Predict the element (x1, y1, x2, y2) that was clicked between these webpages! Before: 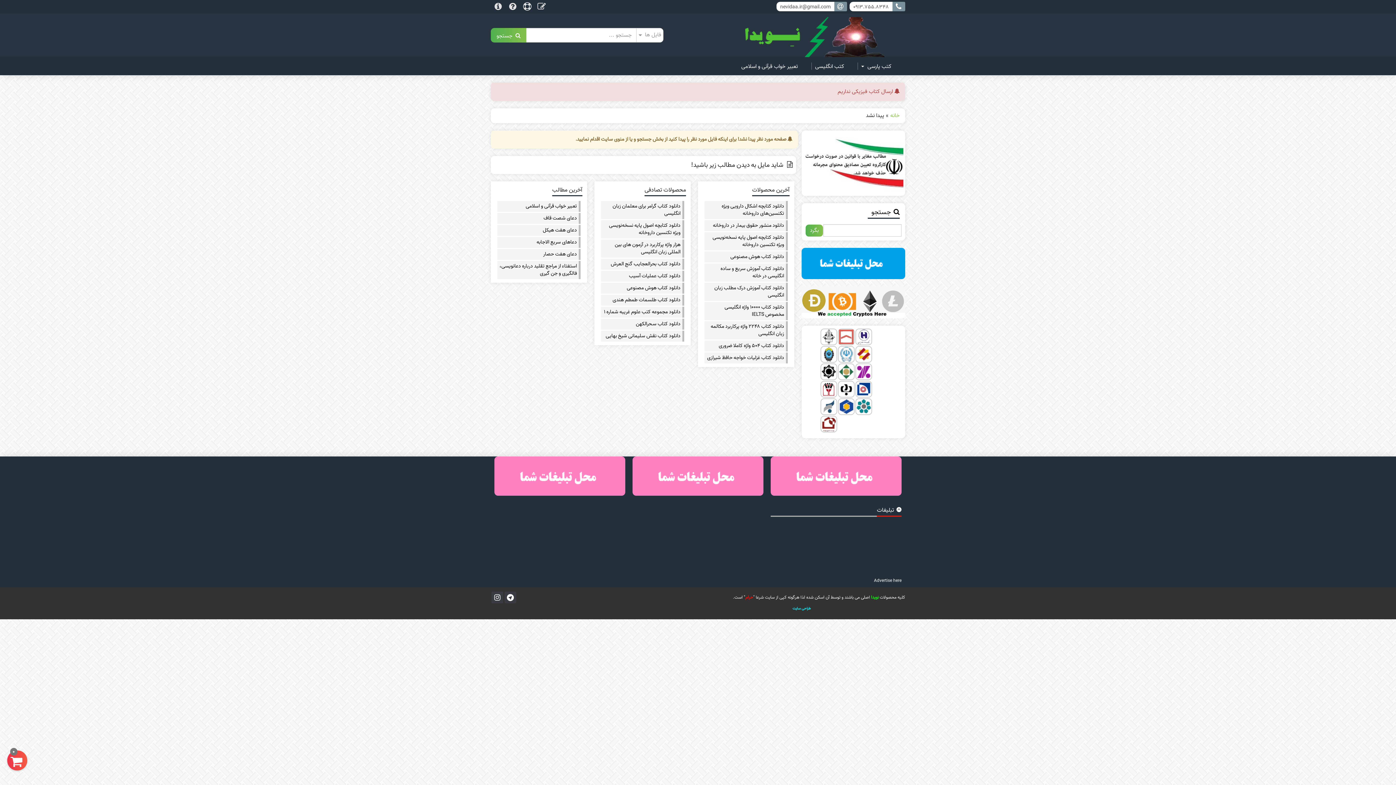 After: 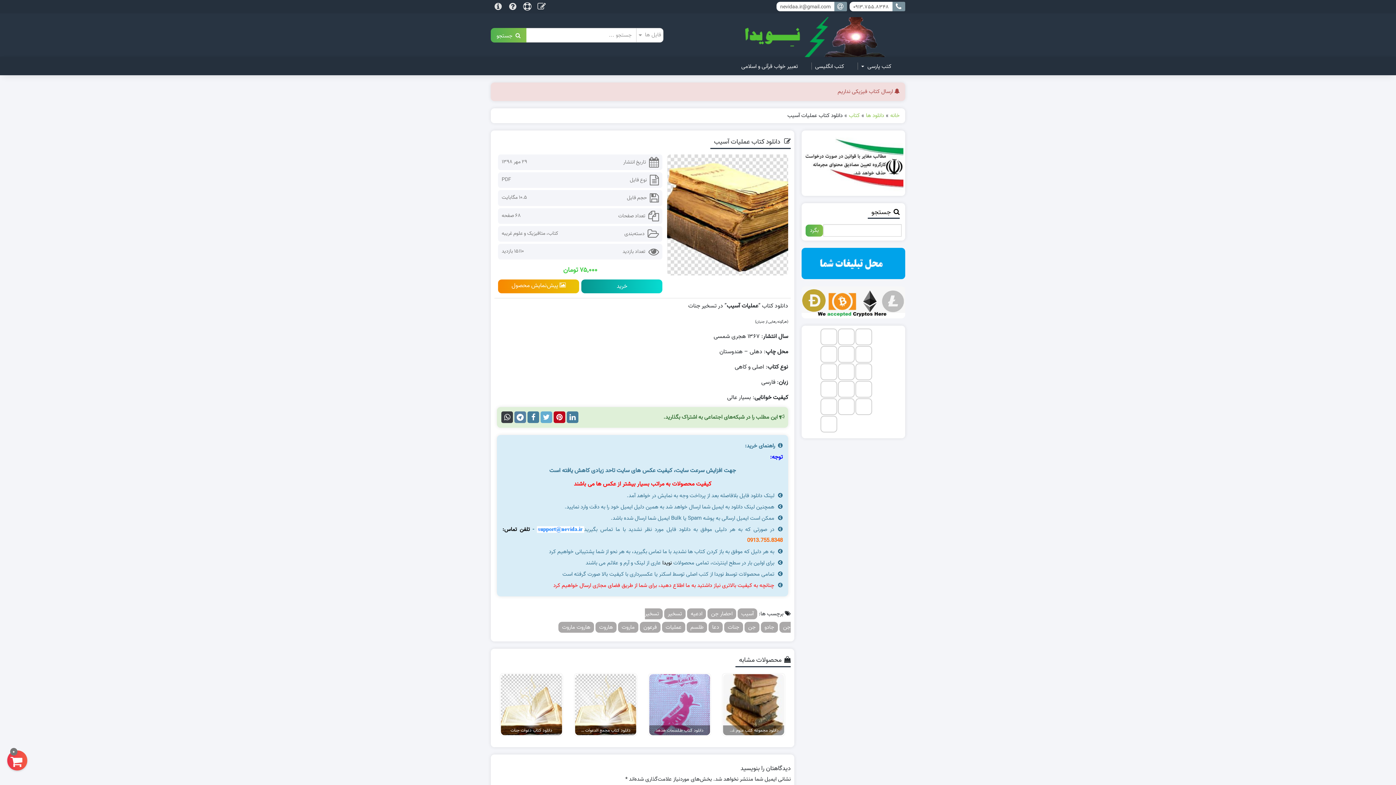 Action: label: دانلود کتاب عملیات آسیب bbox: (602, 272, 680, 280)